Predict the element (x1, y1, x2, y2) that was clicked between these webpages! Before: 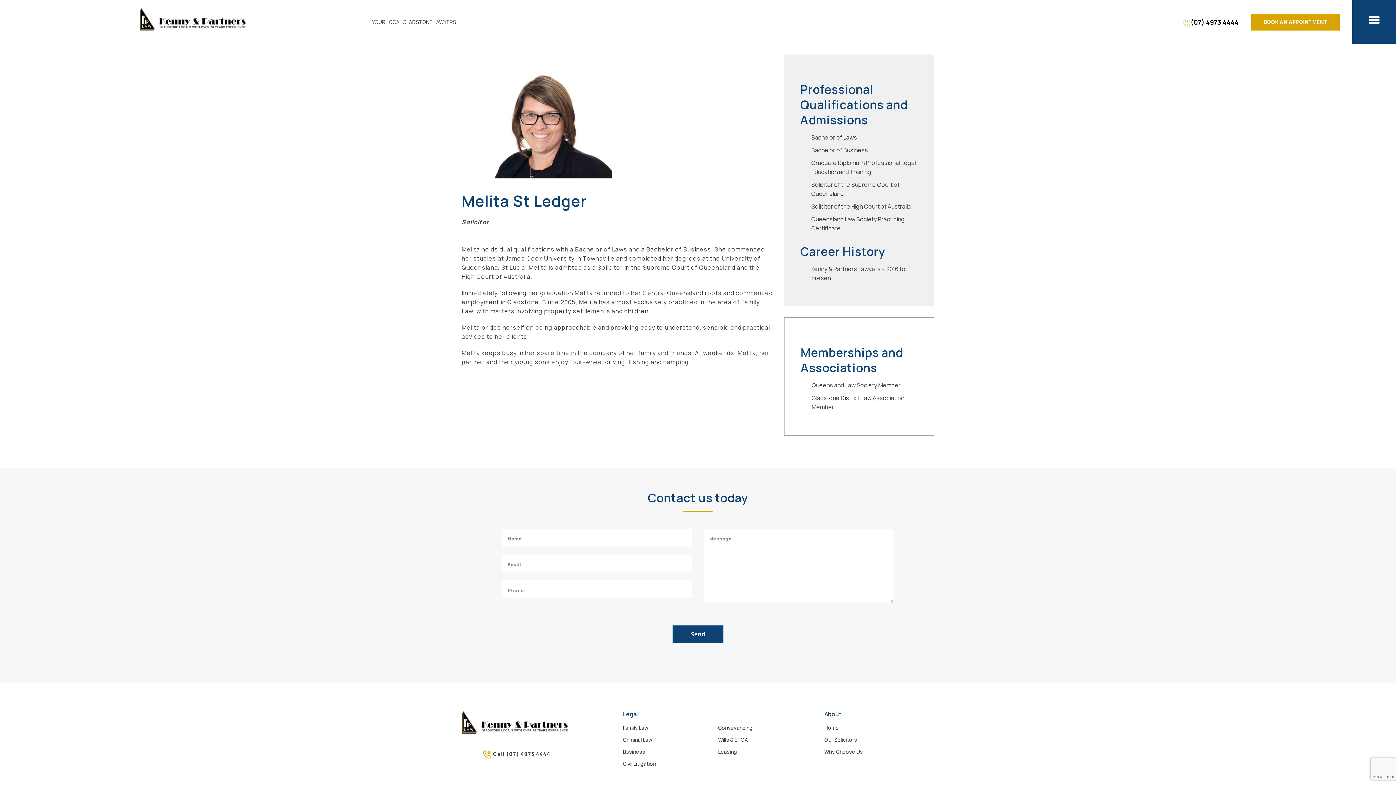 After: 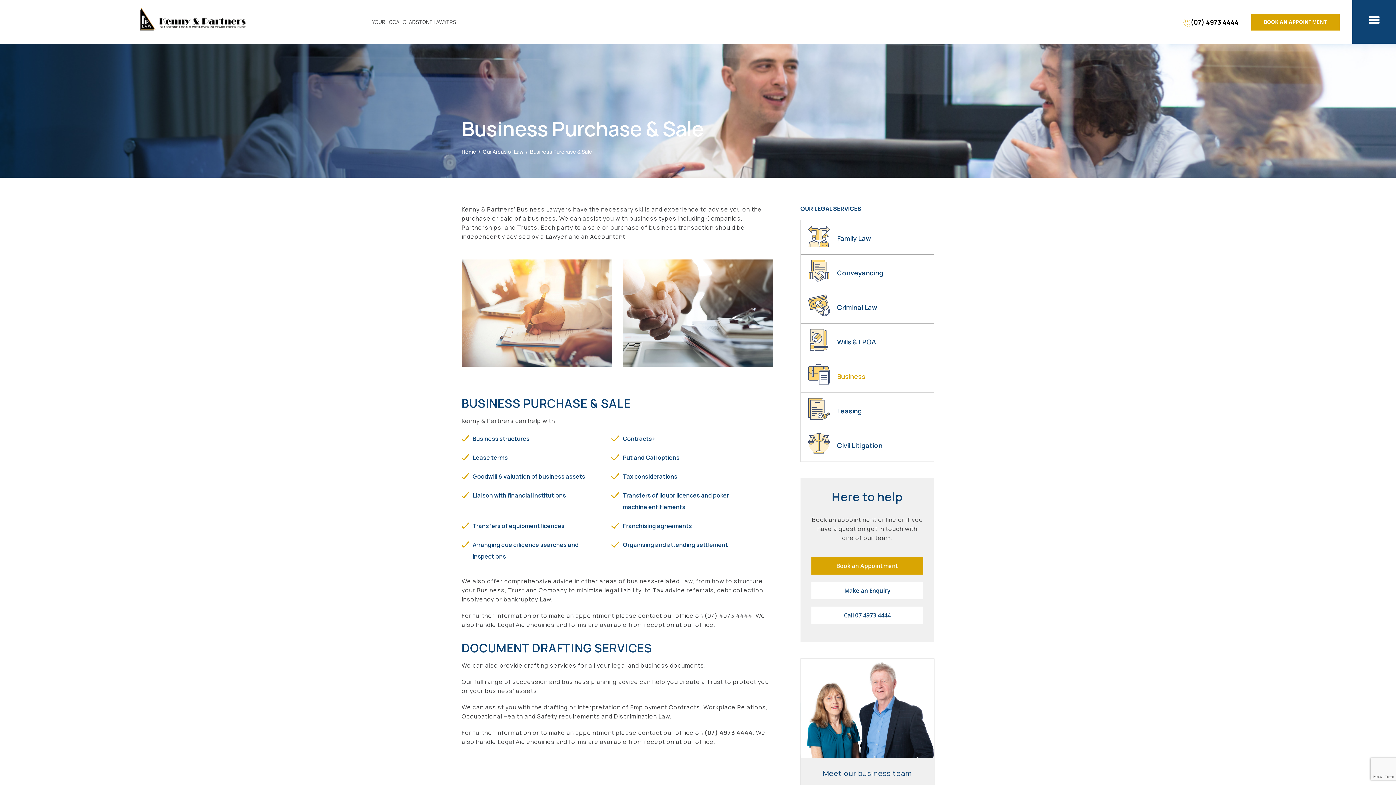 Action: label: Business bbox: (623, 748, 645, 755)